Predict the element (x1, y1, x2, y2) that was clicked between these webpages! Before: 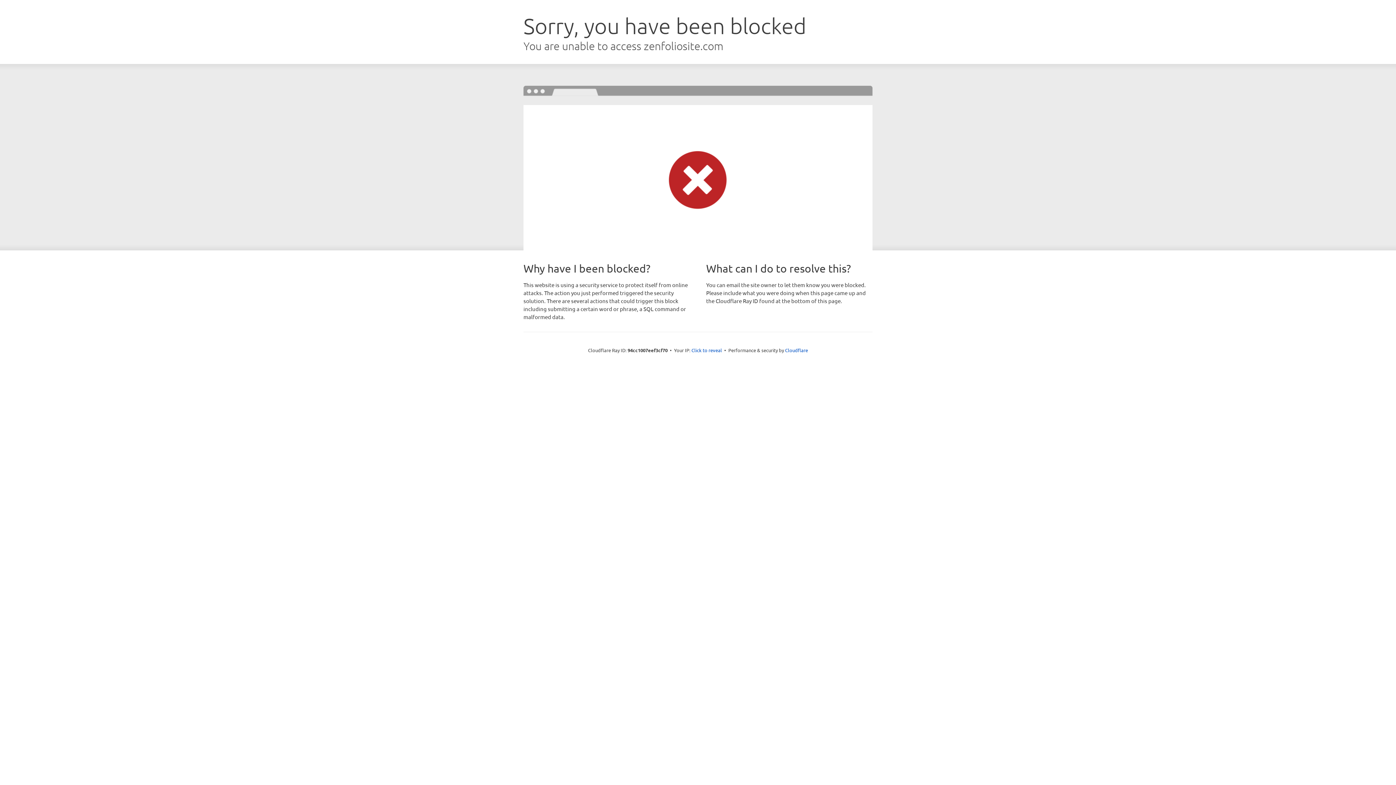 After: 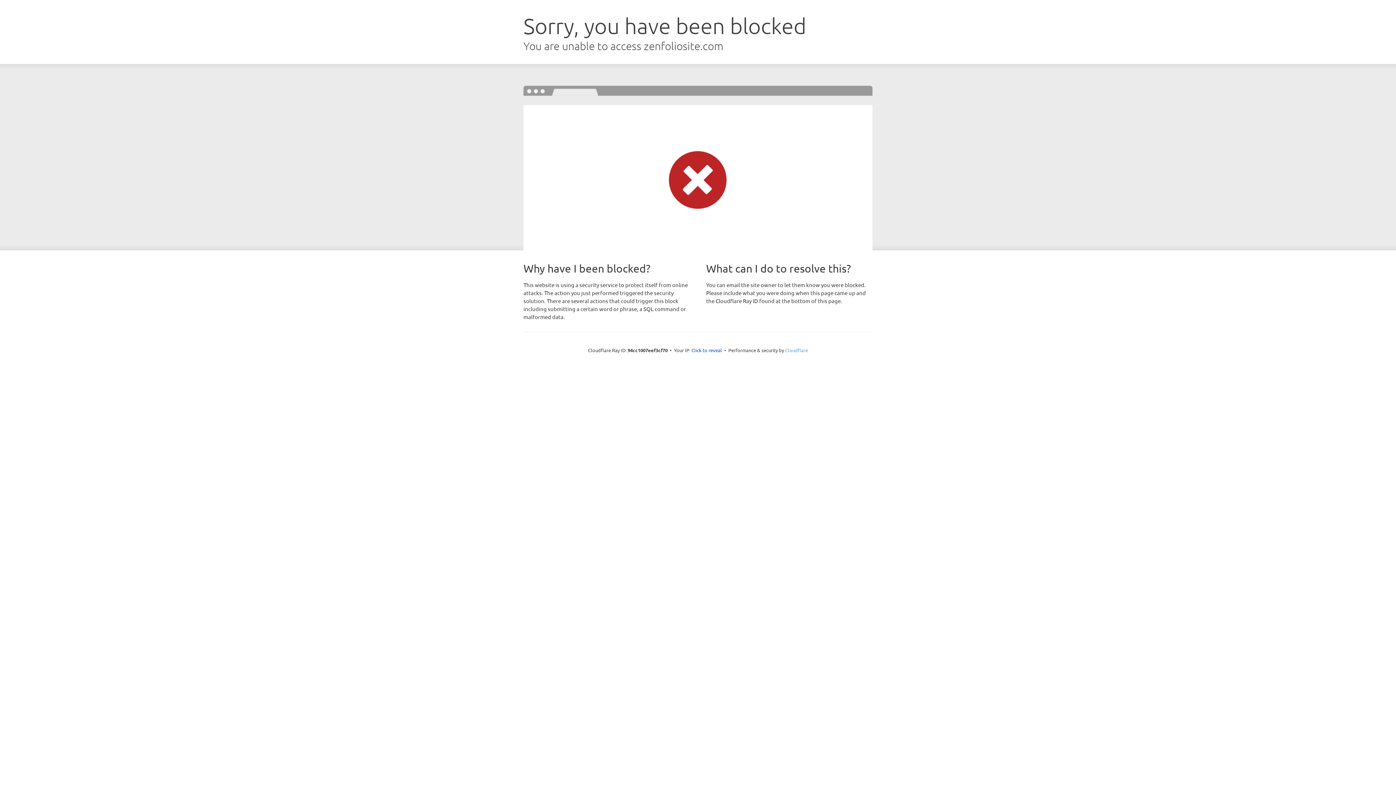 Action: label: Cloudflare bbox: (785, 347, 808, 353)